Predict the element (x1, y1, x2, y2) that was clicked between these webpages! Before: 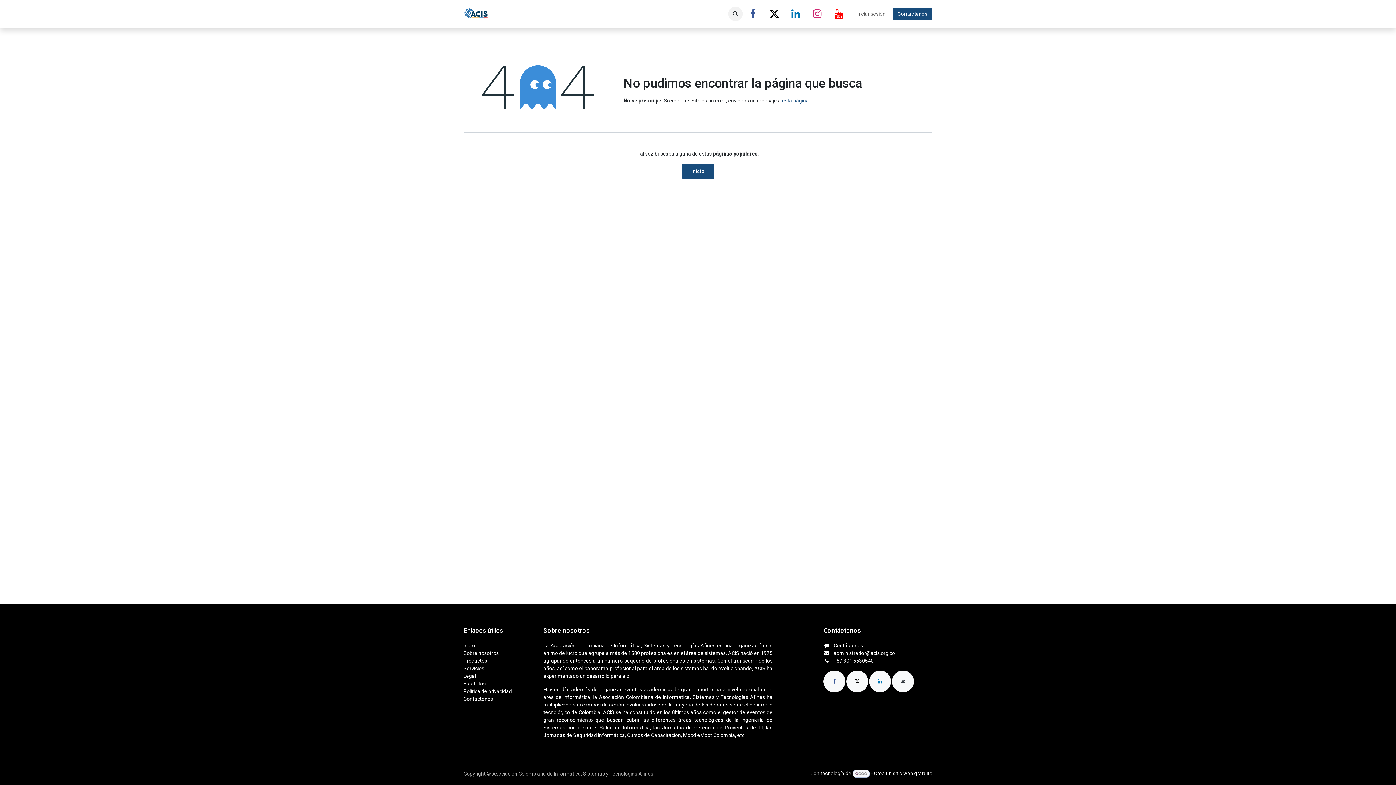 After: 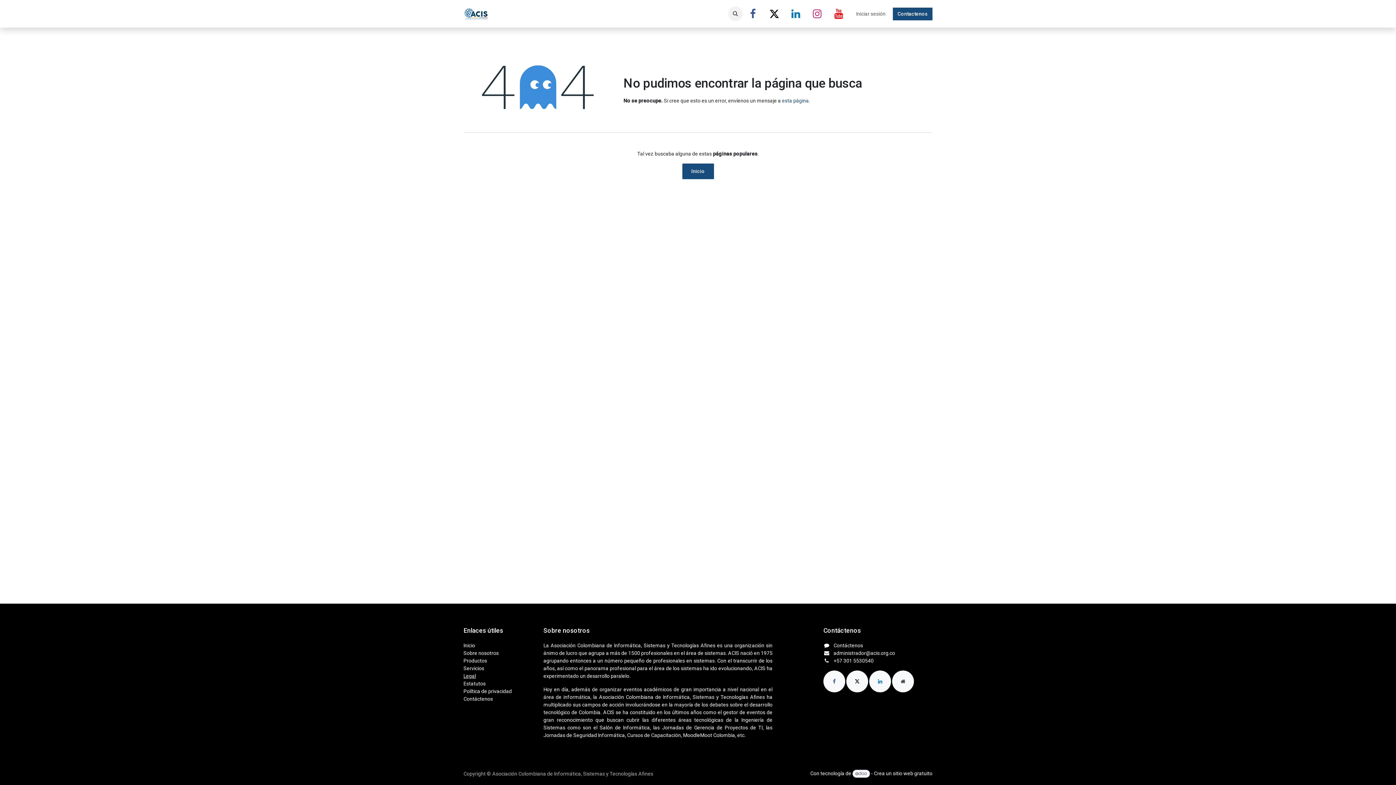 Action: bbox: (463, 673, 476, 679) label: Legal